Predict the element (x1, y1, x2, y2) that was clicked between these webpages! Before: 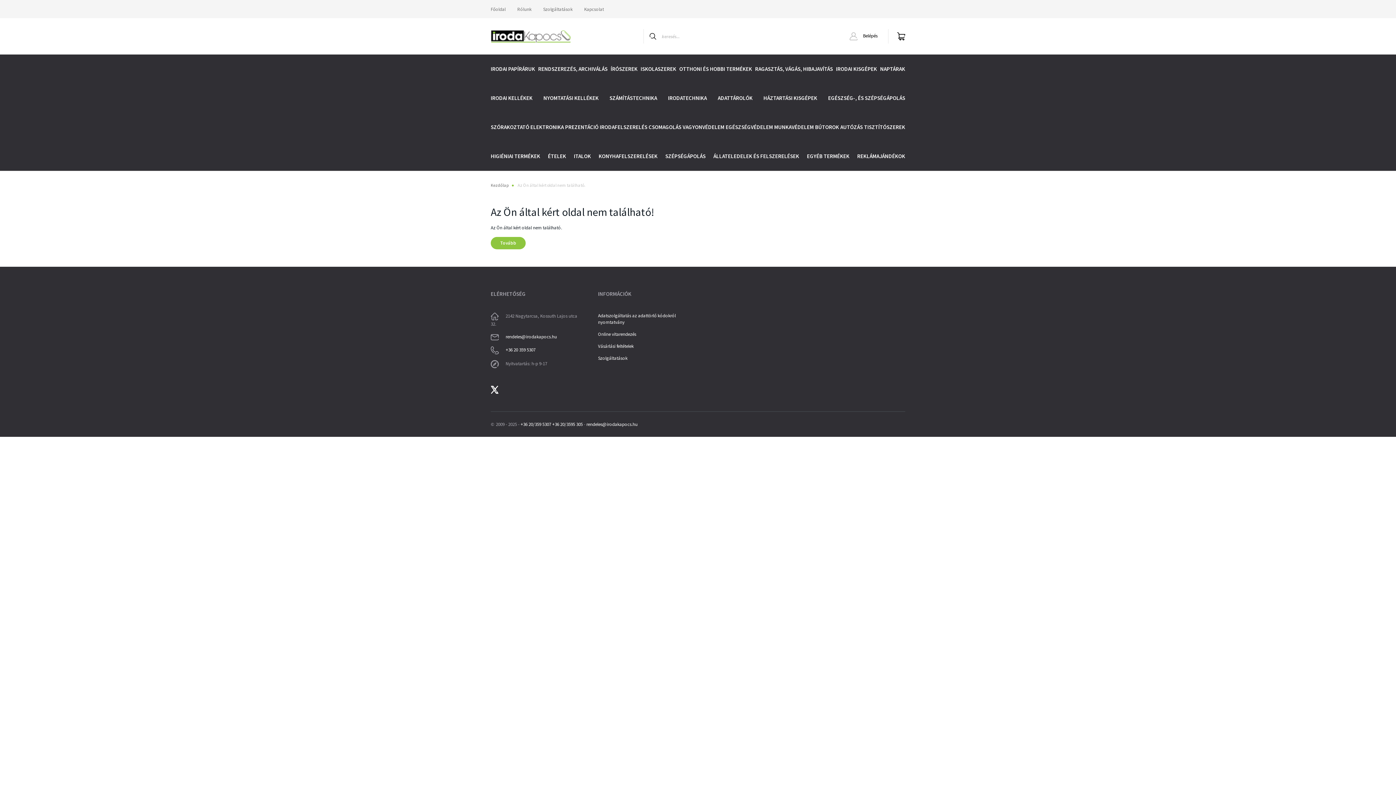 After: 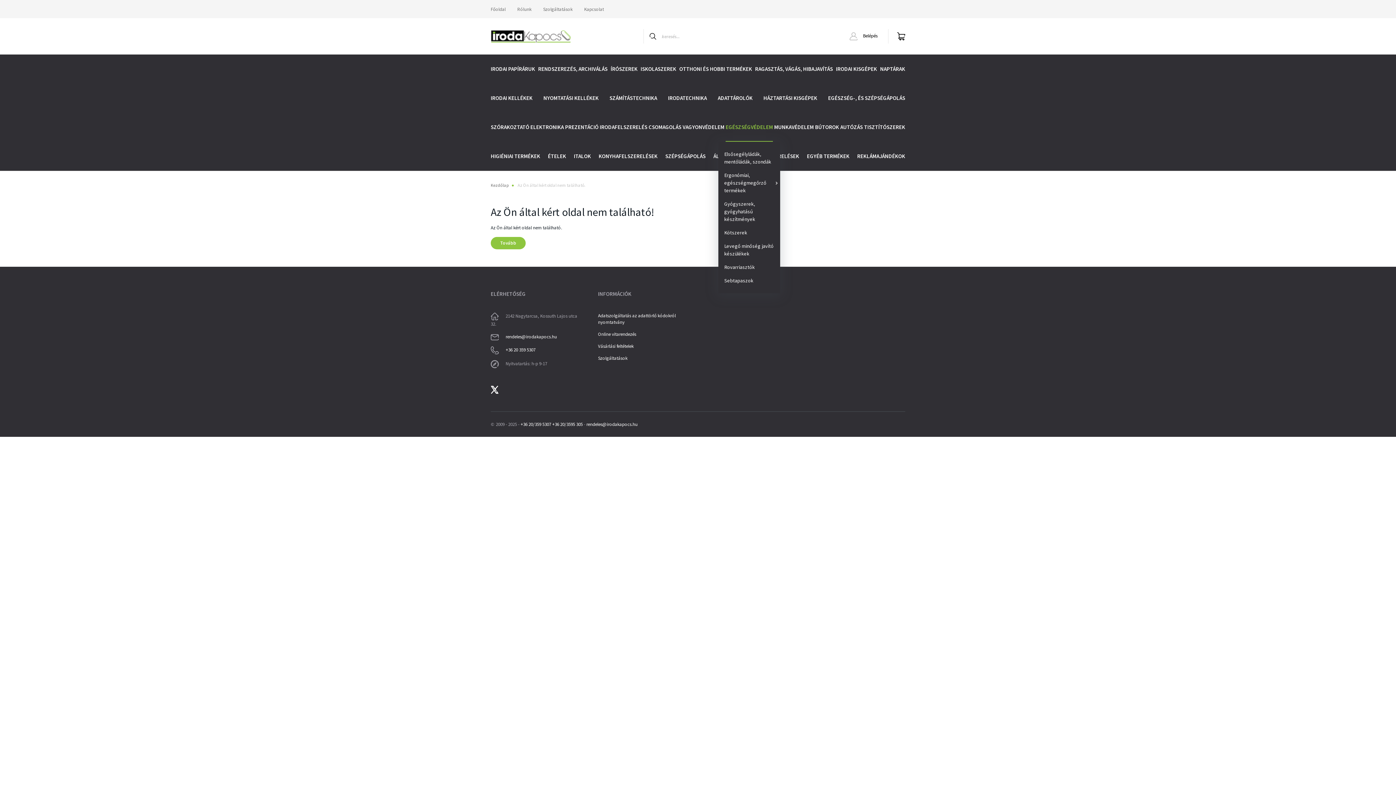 Action: label: EGÉSZSÉGVÉDELEM bbox: (725, 112, 773, 141)